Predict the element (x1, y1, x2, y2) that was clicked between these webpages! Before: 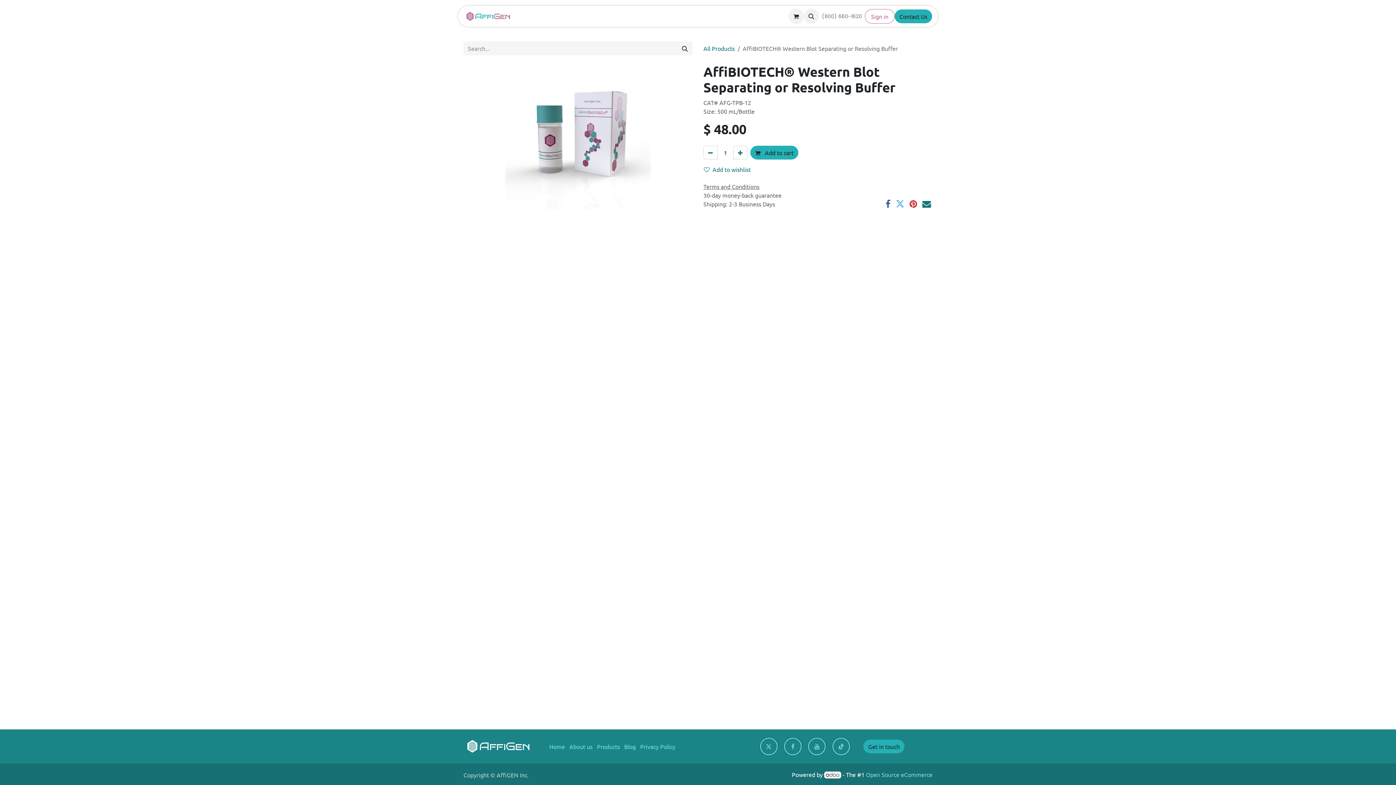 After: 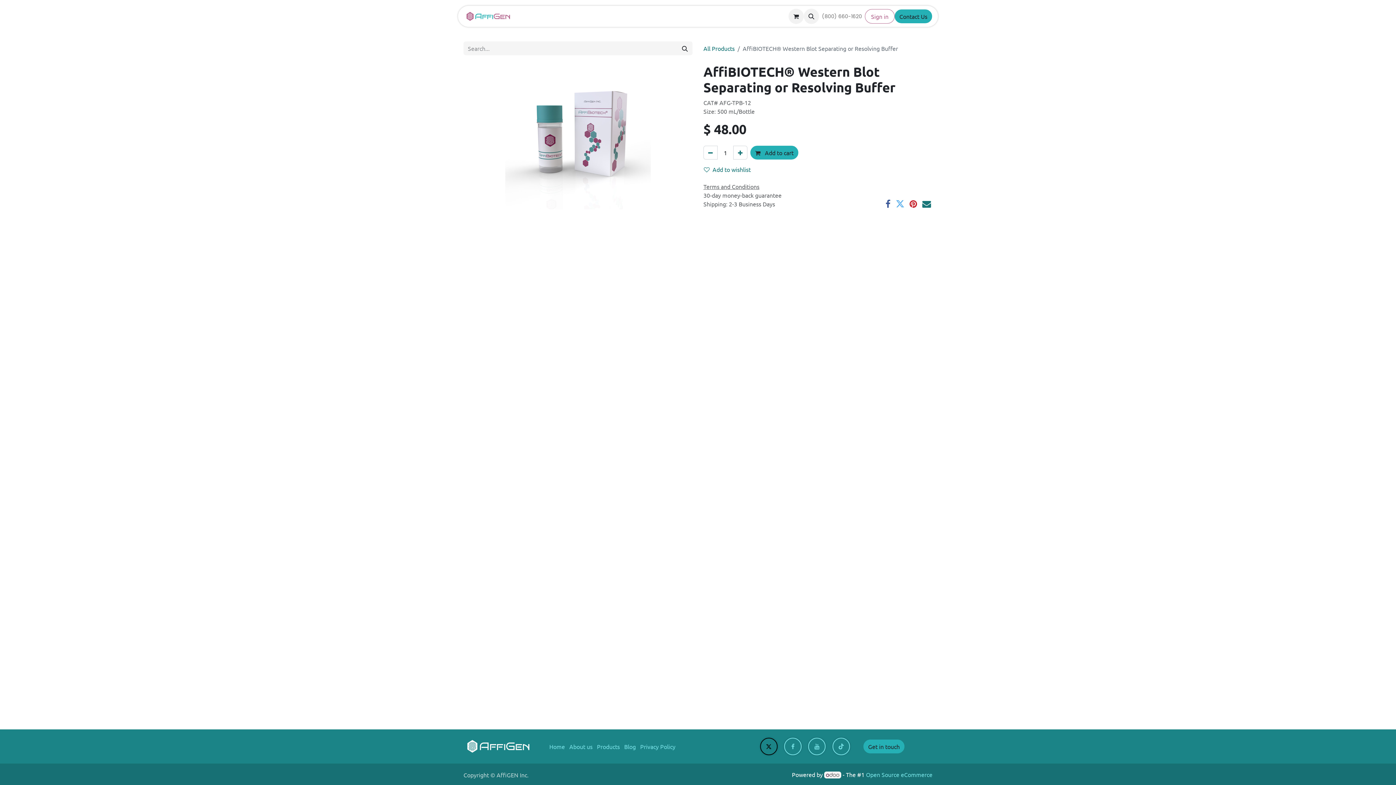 Action: bbox: (758, 736, 779, 757)